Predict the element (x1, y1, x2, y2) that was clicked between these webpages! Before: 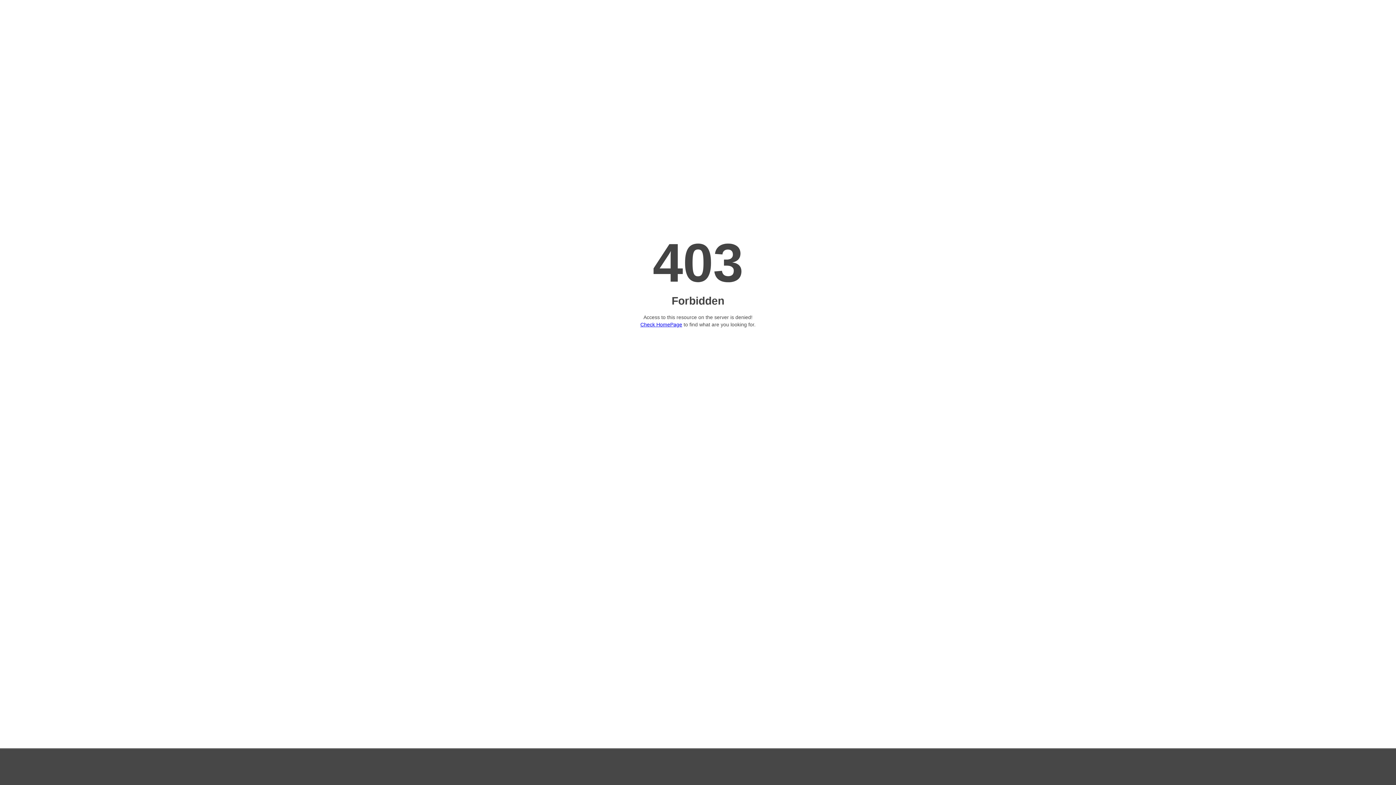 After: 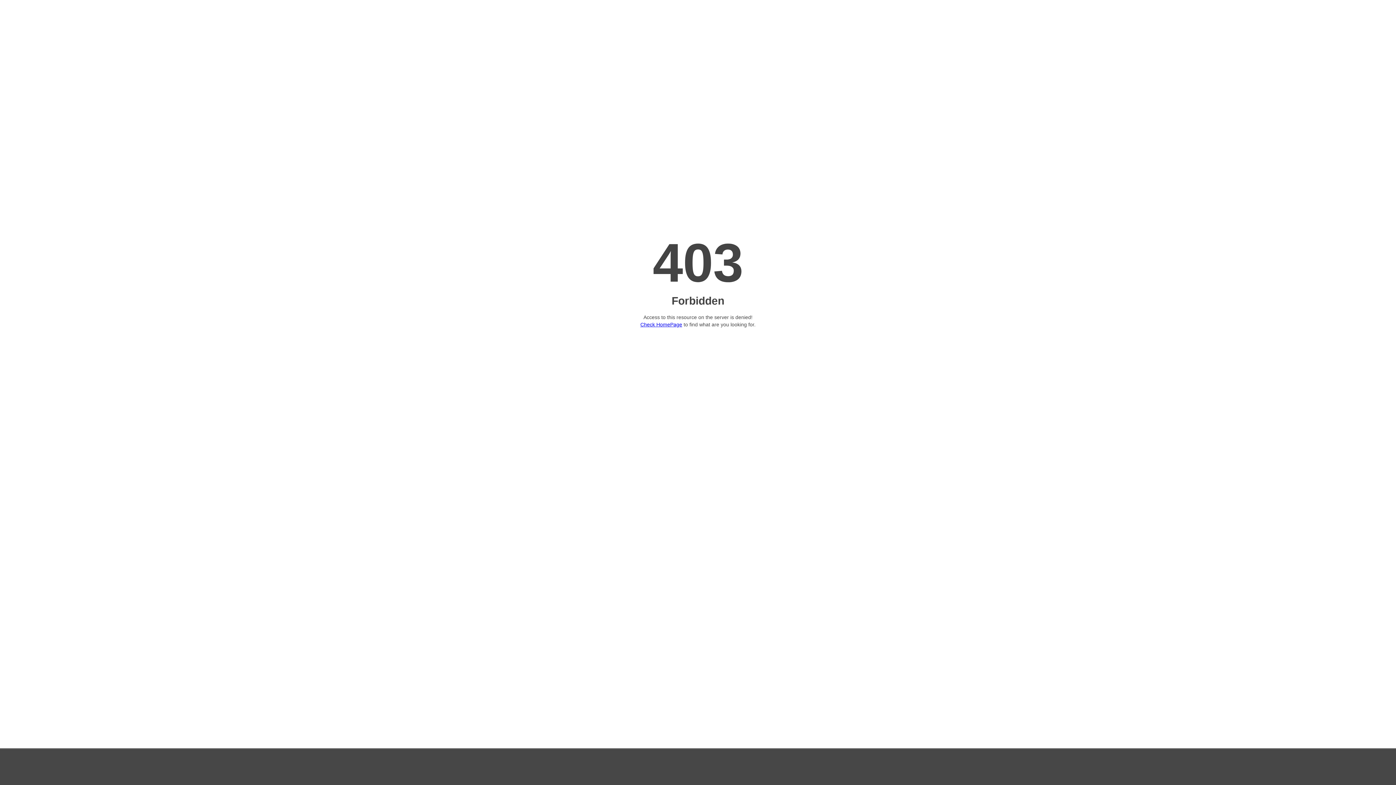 Action: label: Check HomePage bbox: (640, 321, 682, 327)